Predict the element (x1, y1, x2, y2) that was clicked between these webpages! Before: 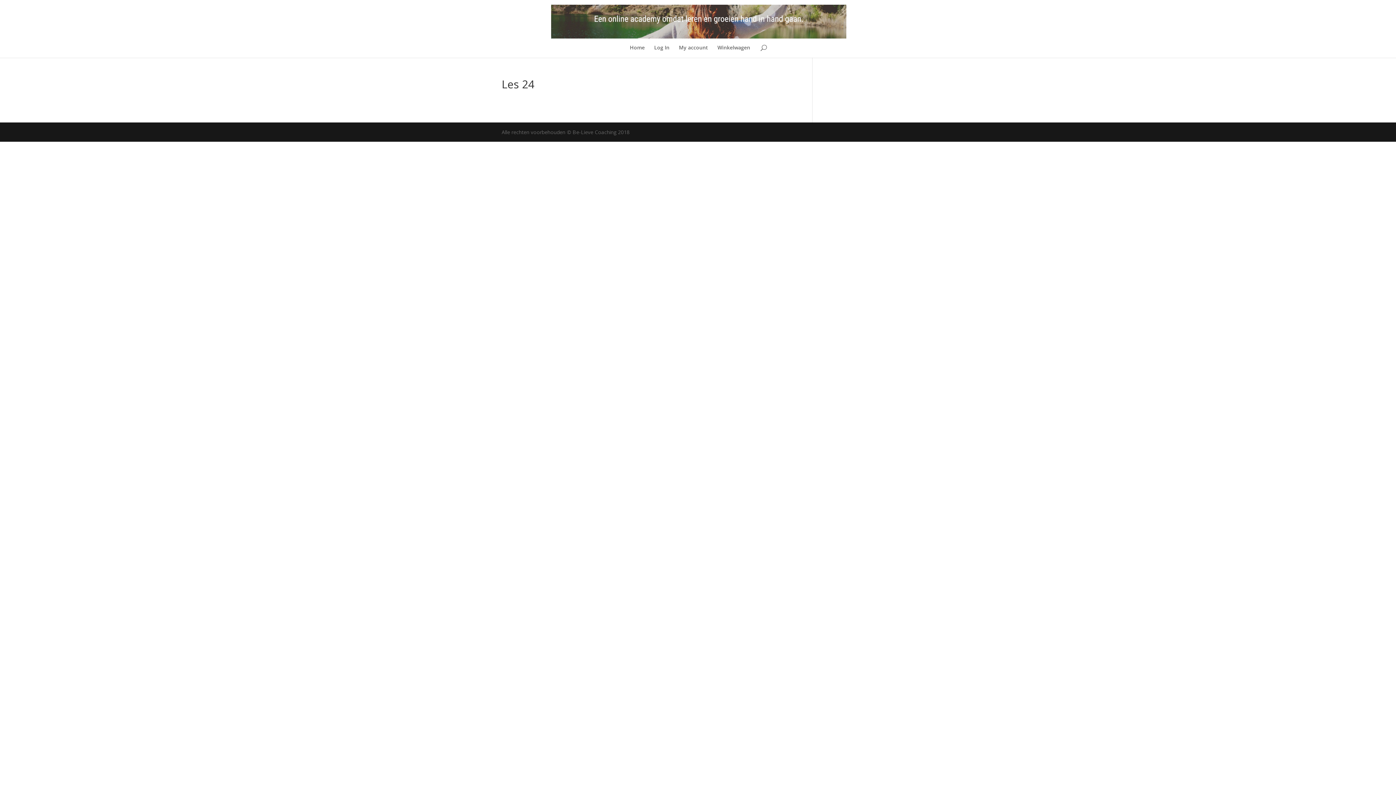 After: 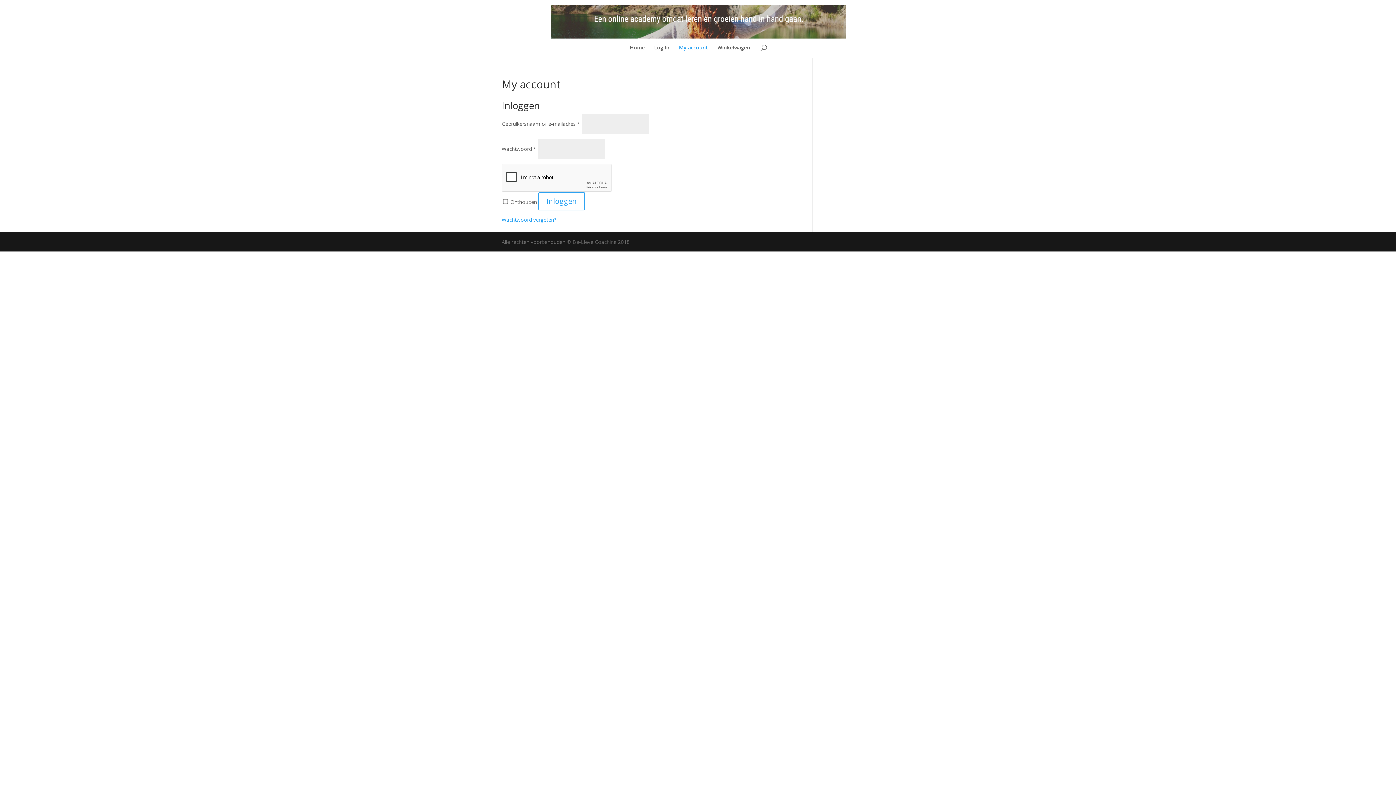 Action: label: My account bbox: (679, 45, 708, 57)